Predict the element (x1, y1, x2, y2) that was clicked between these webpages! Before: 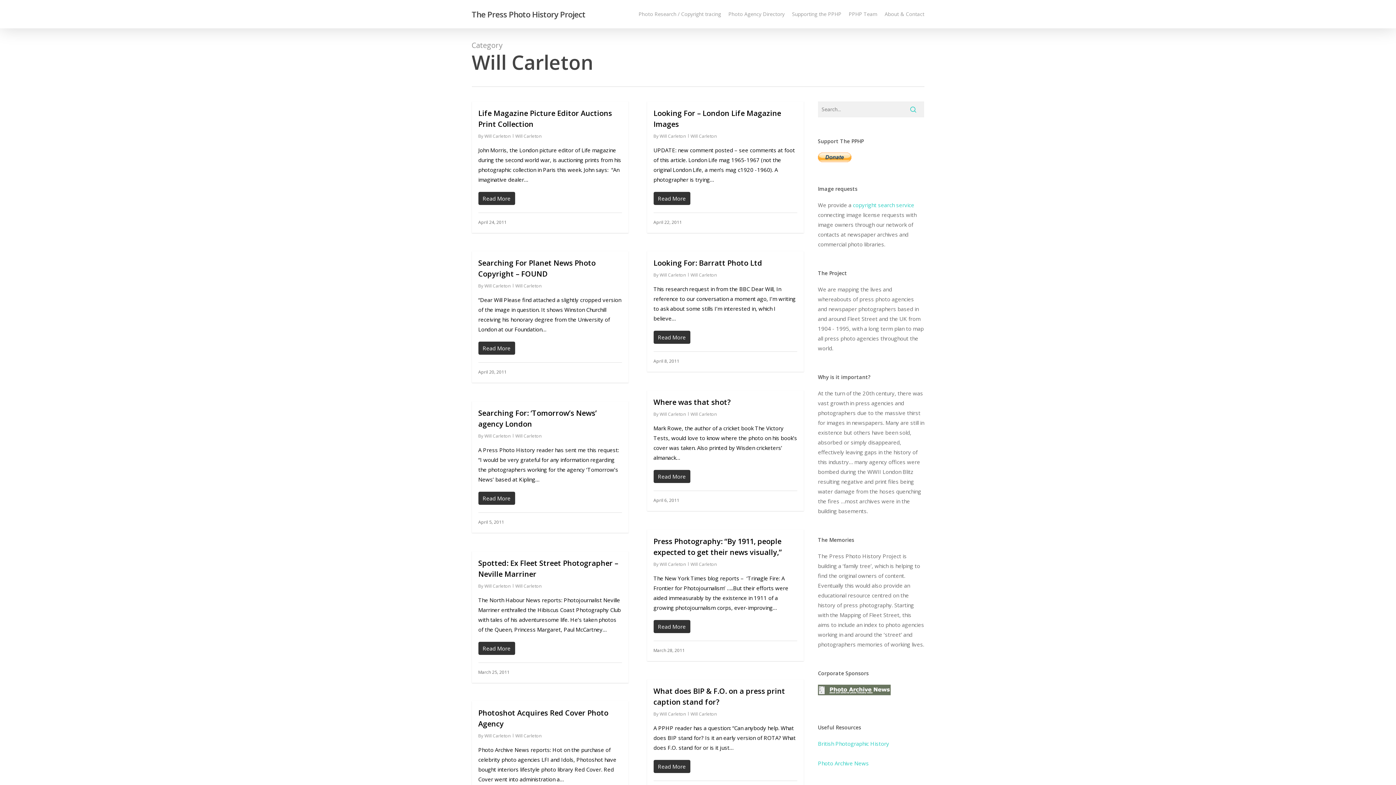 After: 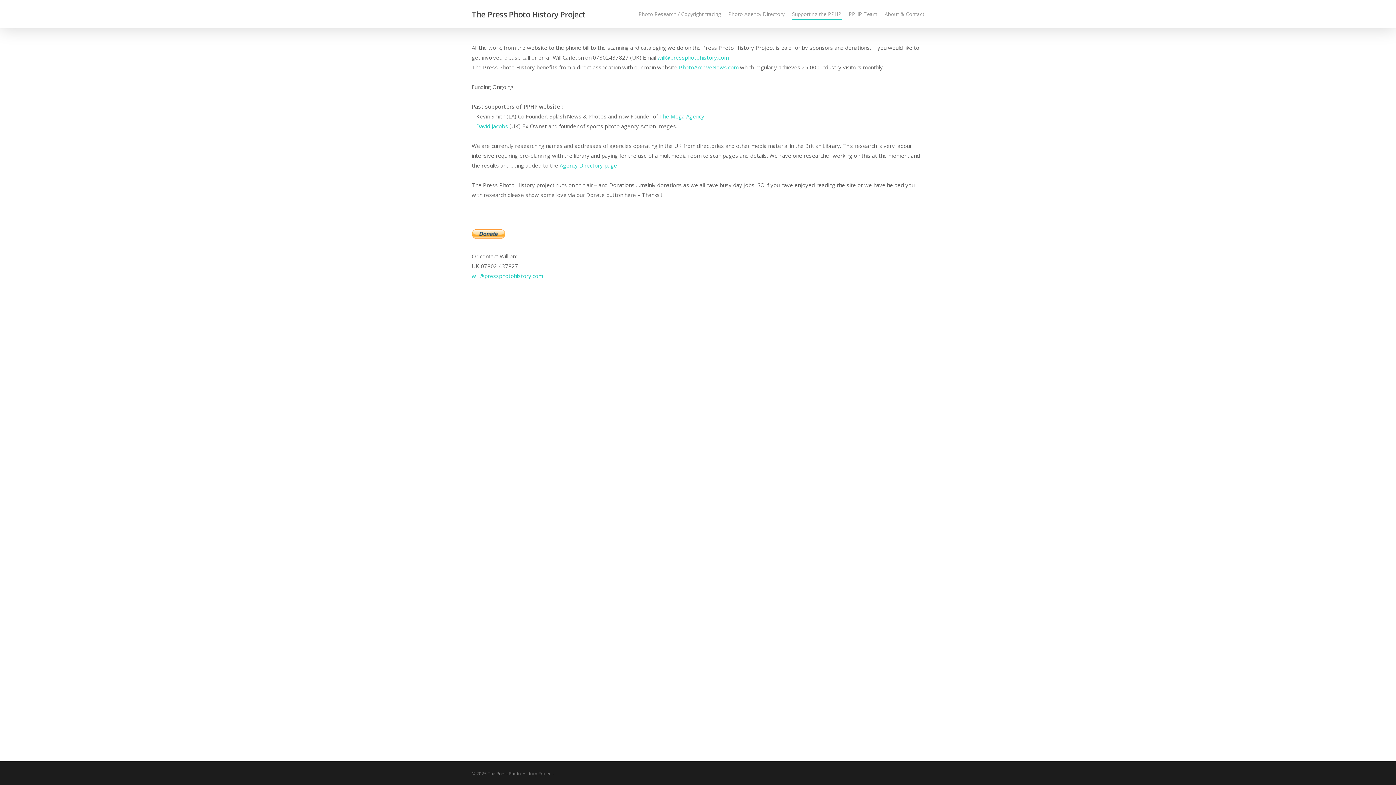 Action: bbox: (792, 10, 841, 17) label: Supporting the PPHP